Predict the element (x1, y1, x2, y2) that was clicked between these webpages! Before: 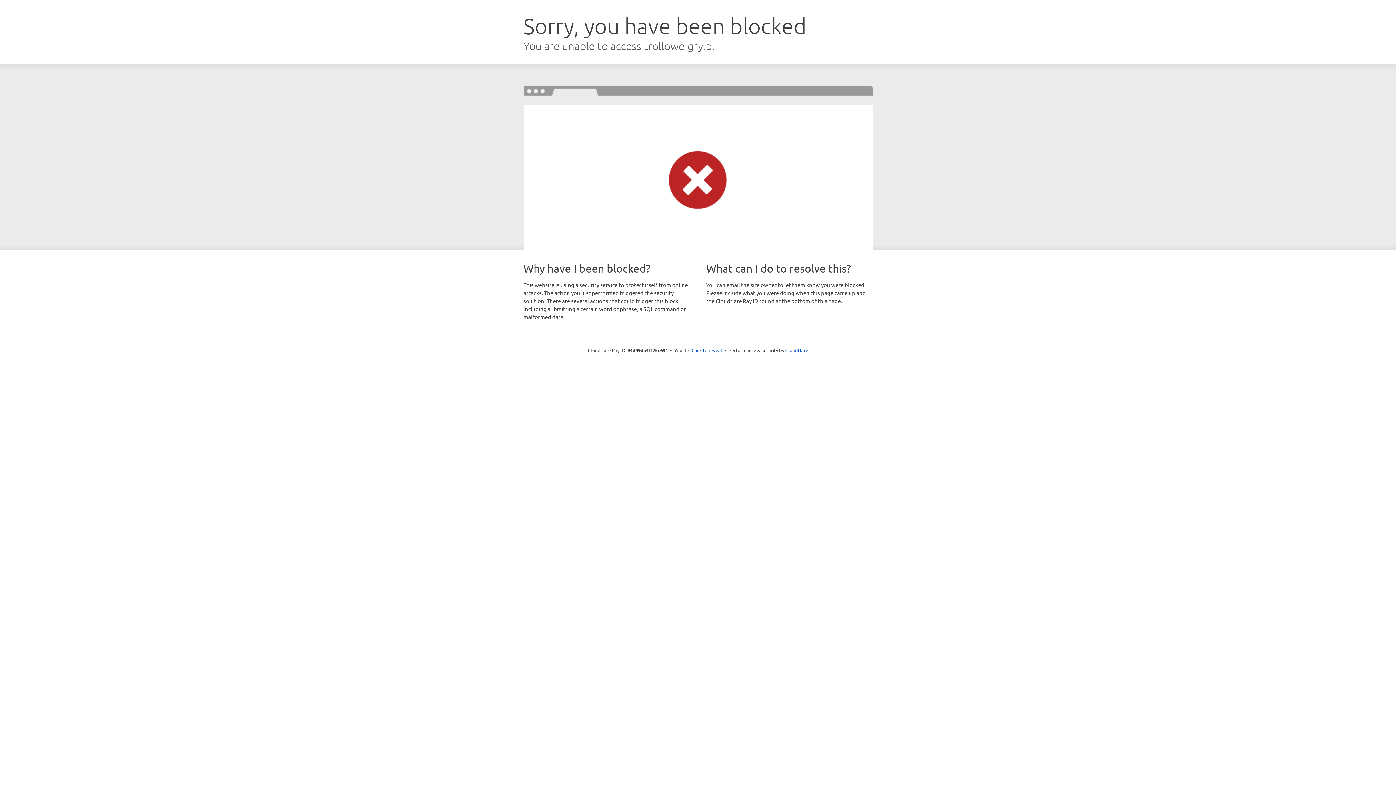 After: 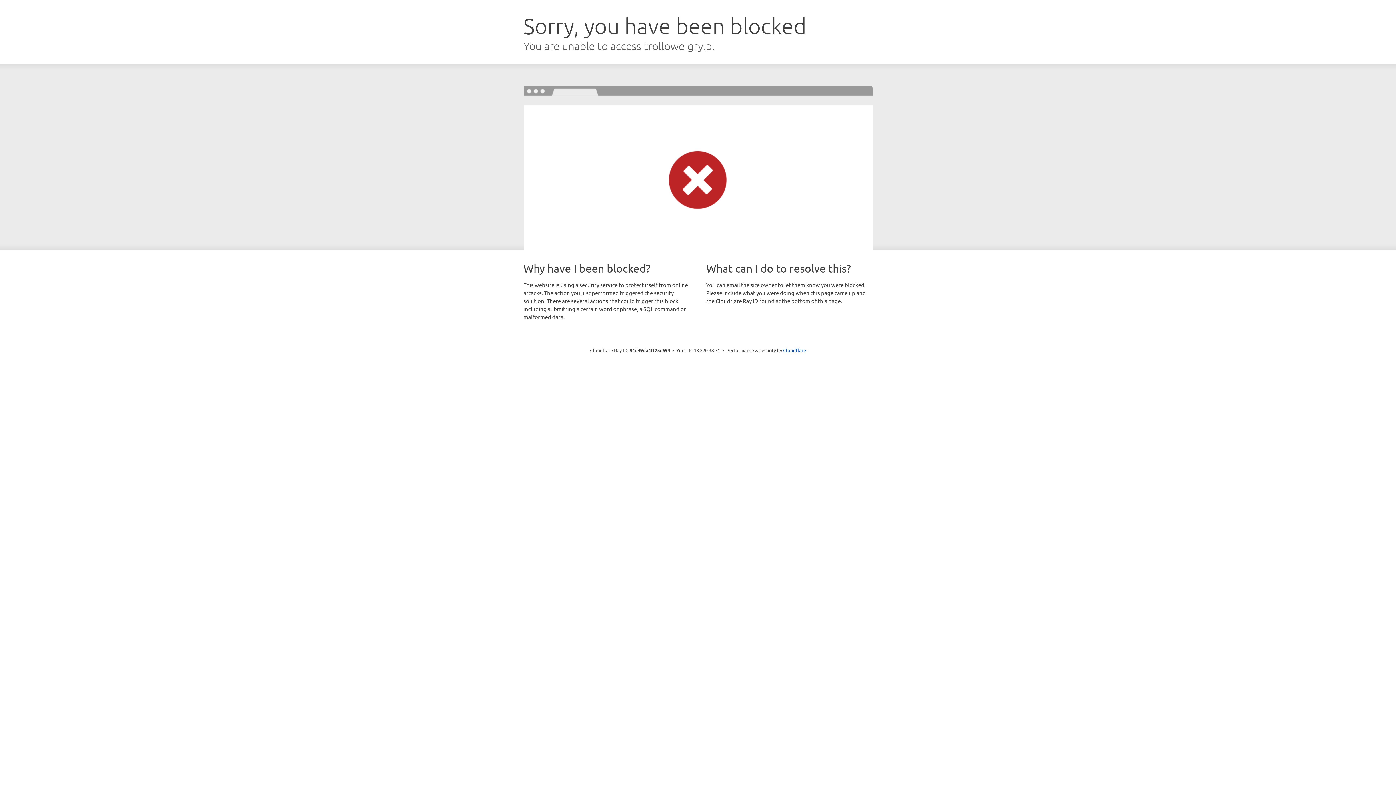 Action: label: Click to reveal bbox: (691, 346, 722, 353)